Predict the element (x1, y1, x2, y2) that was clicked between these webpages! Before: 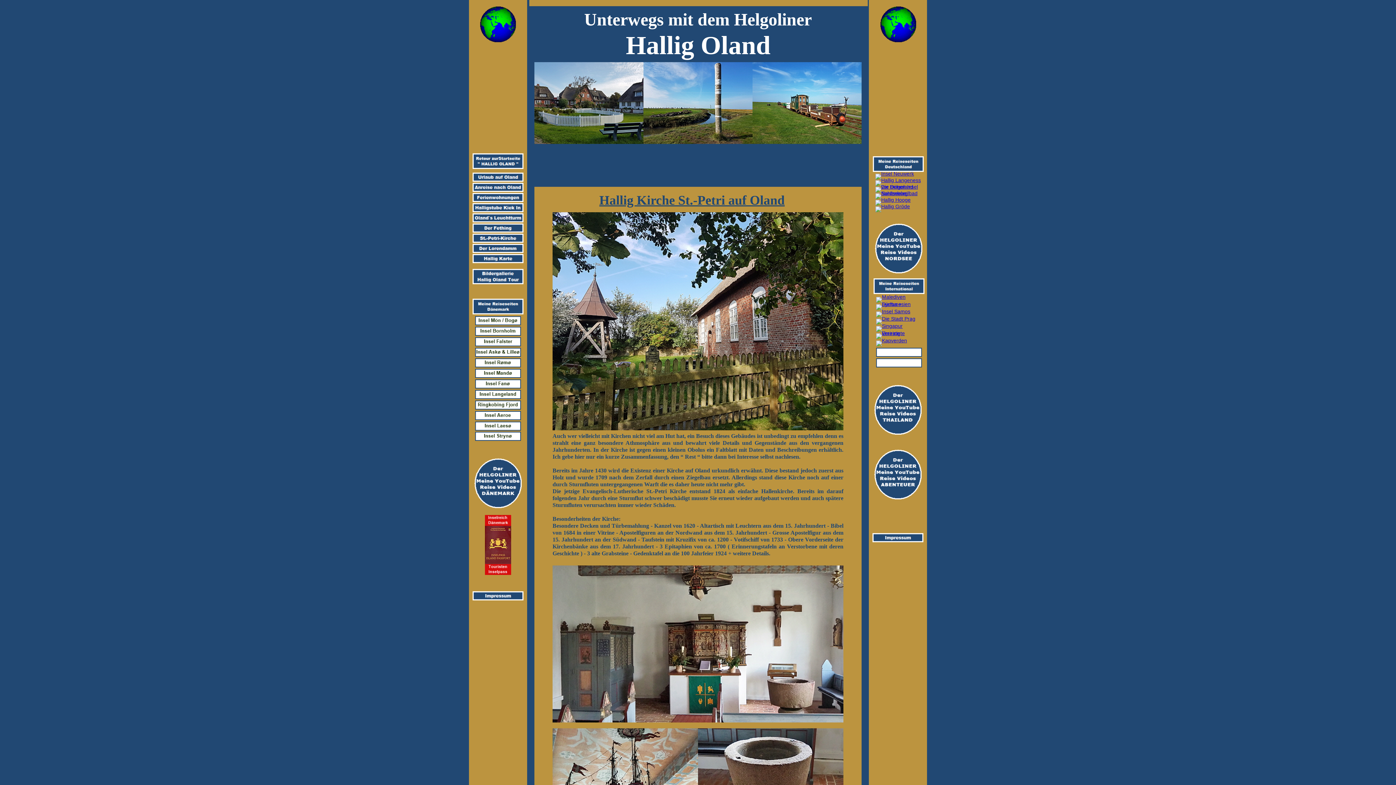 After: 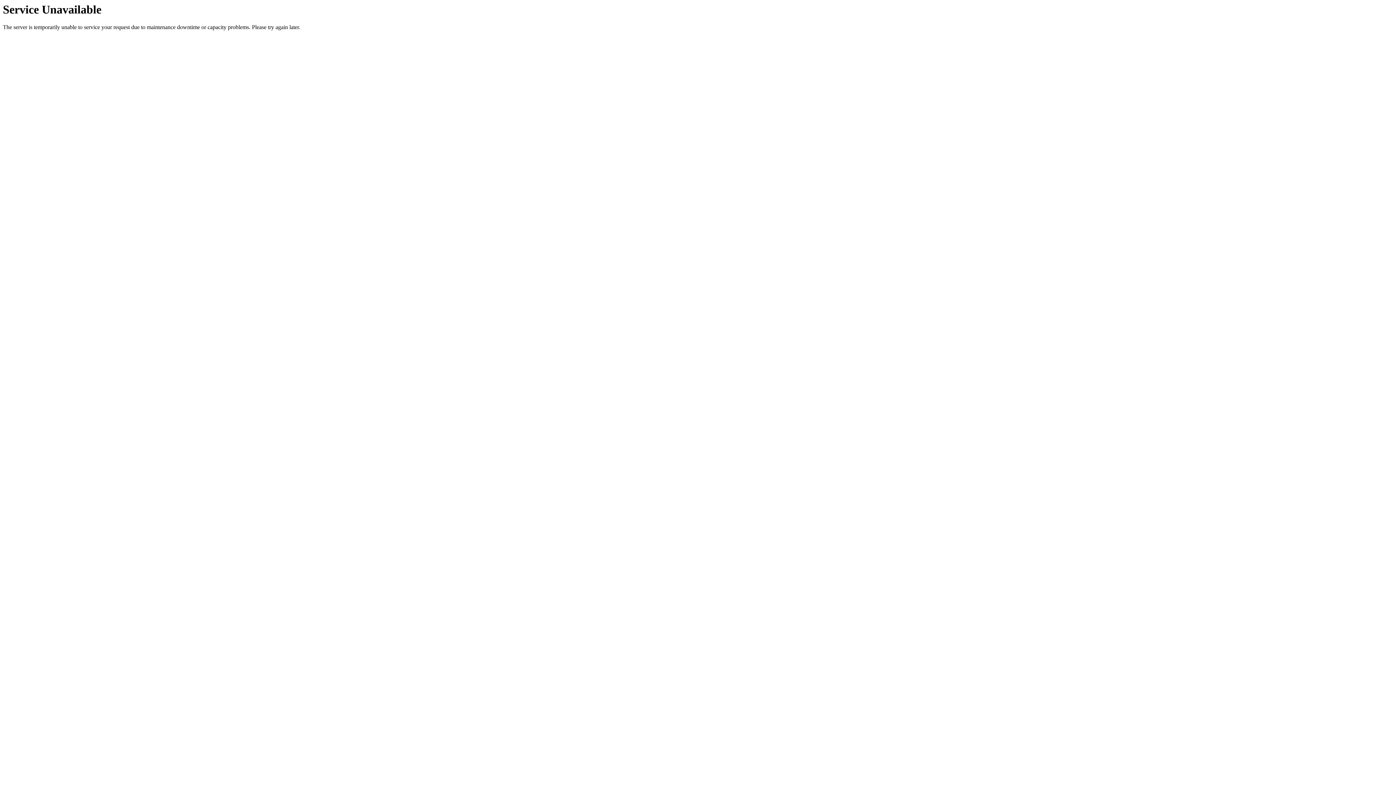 Action: bbox: (472, 217, 523, 223)